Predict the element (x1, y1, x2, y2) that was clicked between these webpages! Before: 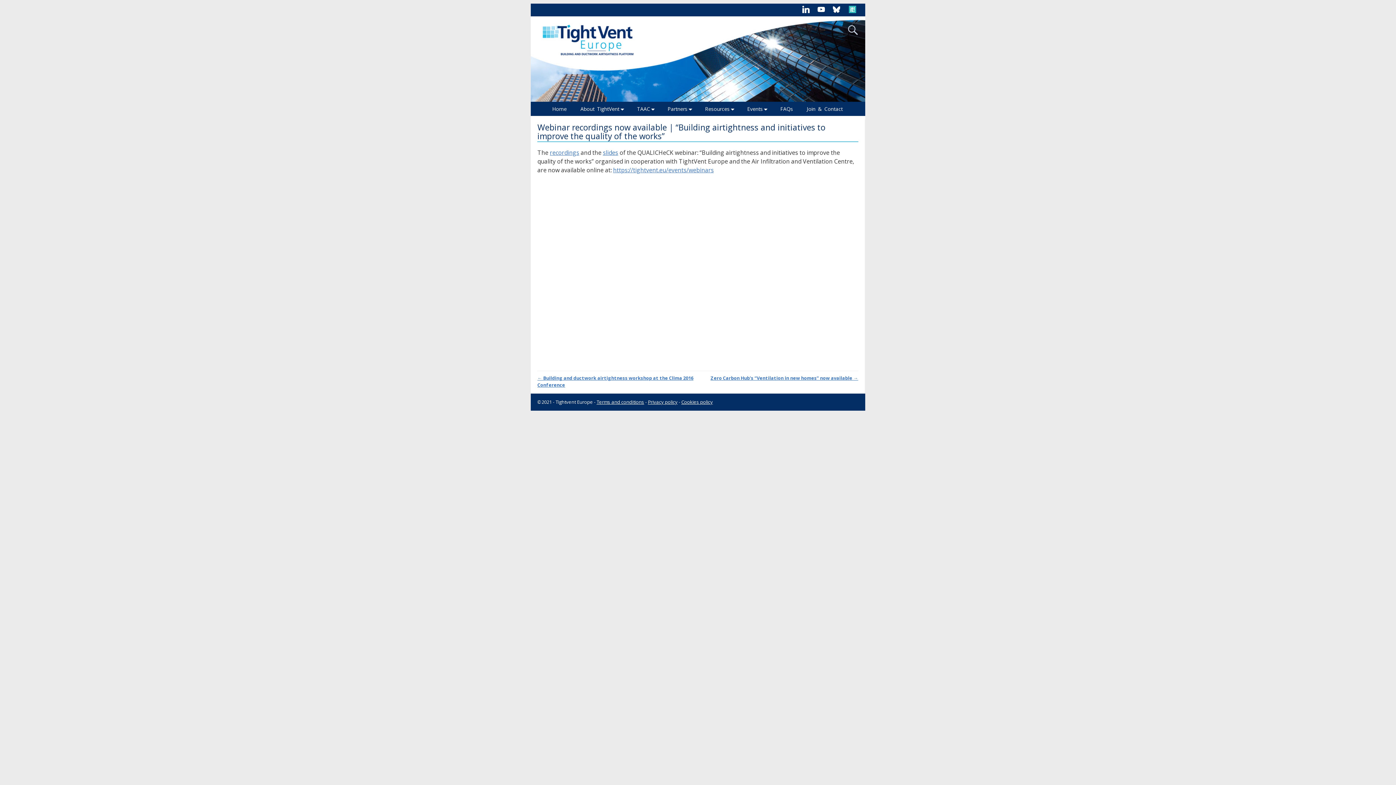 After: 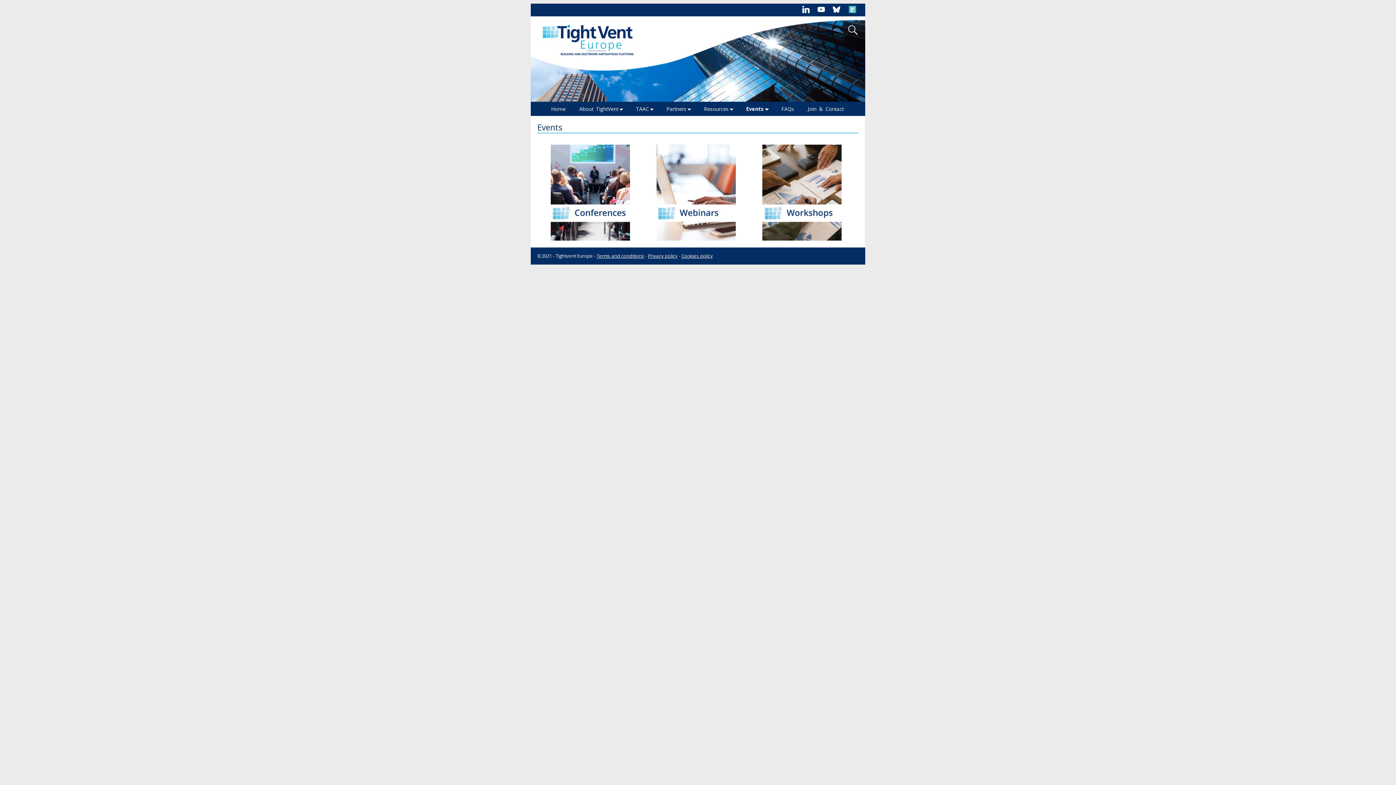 Action: label: Events bbox: (743, 103, 776, 114)